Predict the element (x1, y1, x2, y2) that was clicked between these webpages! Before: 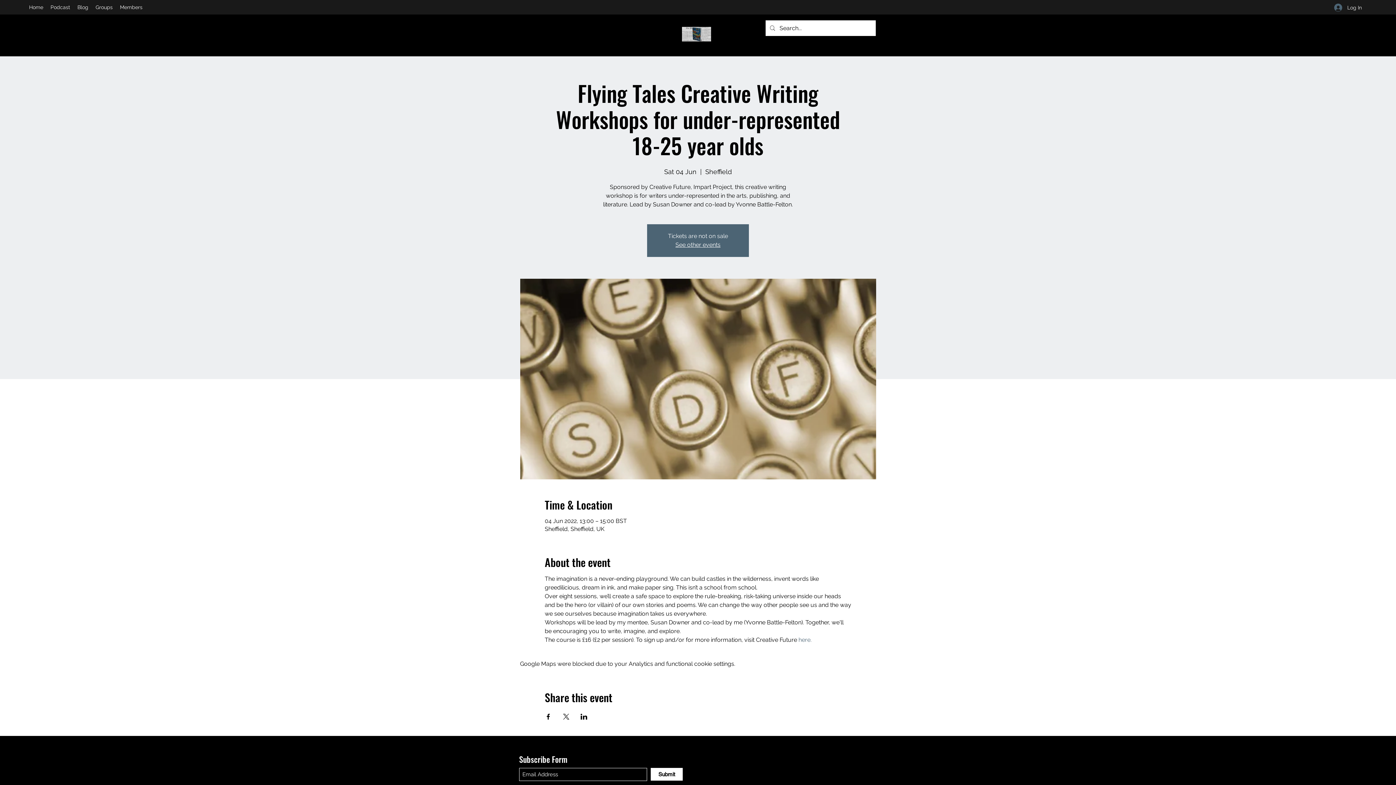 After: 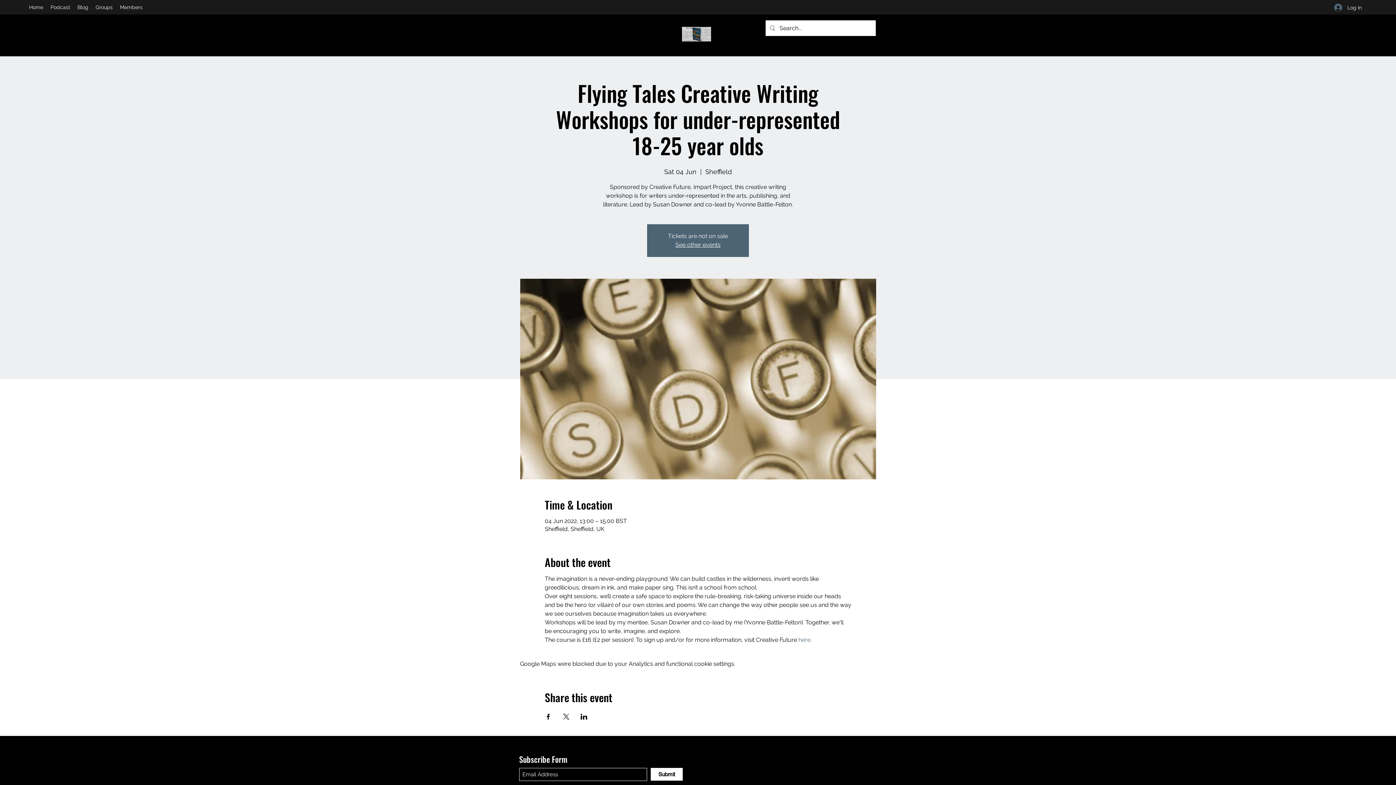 Action: bbox: (562, 714, 569, 720) label: Share event on X